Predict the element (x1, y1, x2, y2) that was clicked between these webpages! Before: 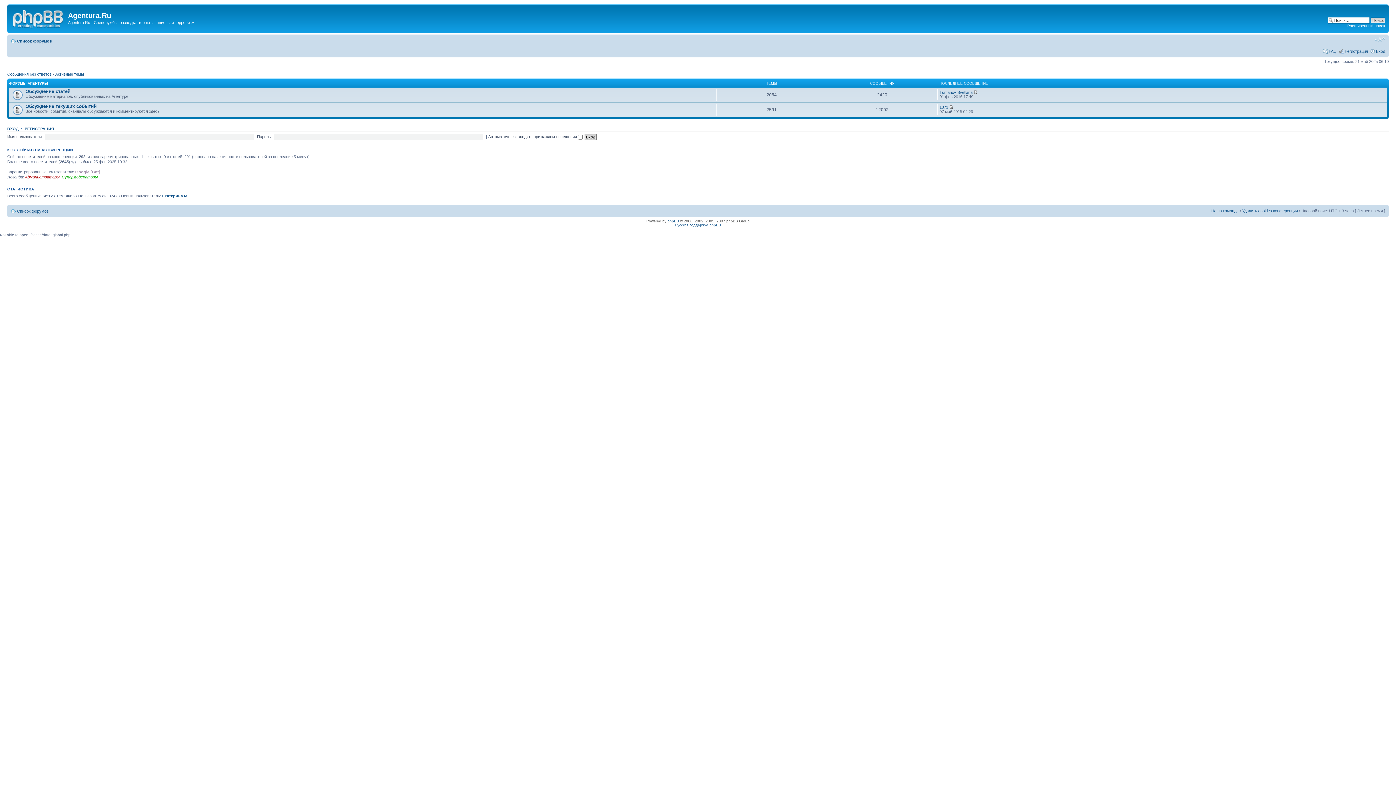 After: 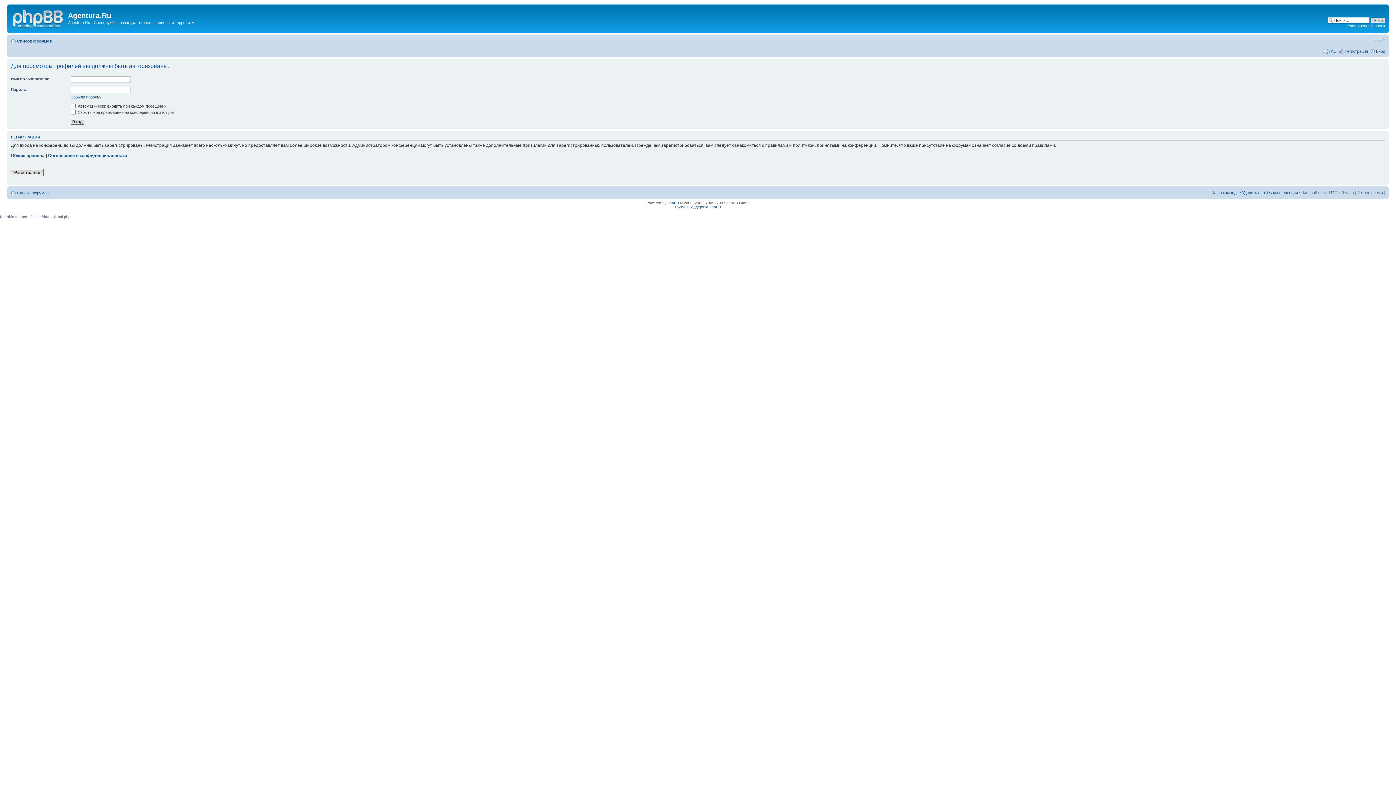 Action: bbox: (939, 105, 948, 109) label: 1071